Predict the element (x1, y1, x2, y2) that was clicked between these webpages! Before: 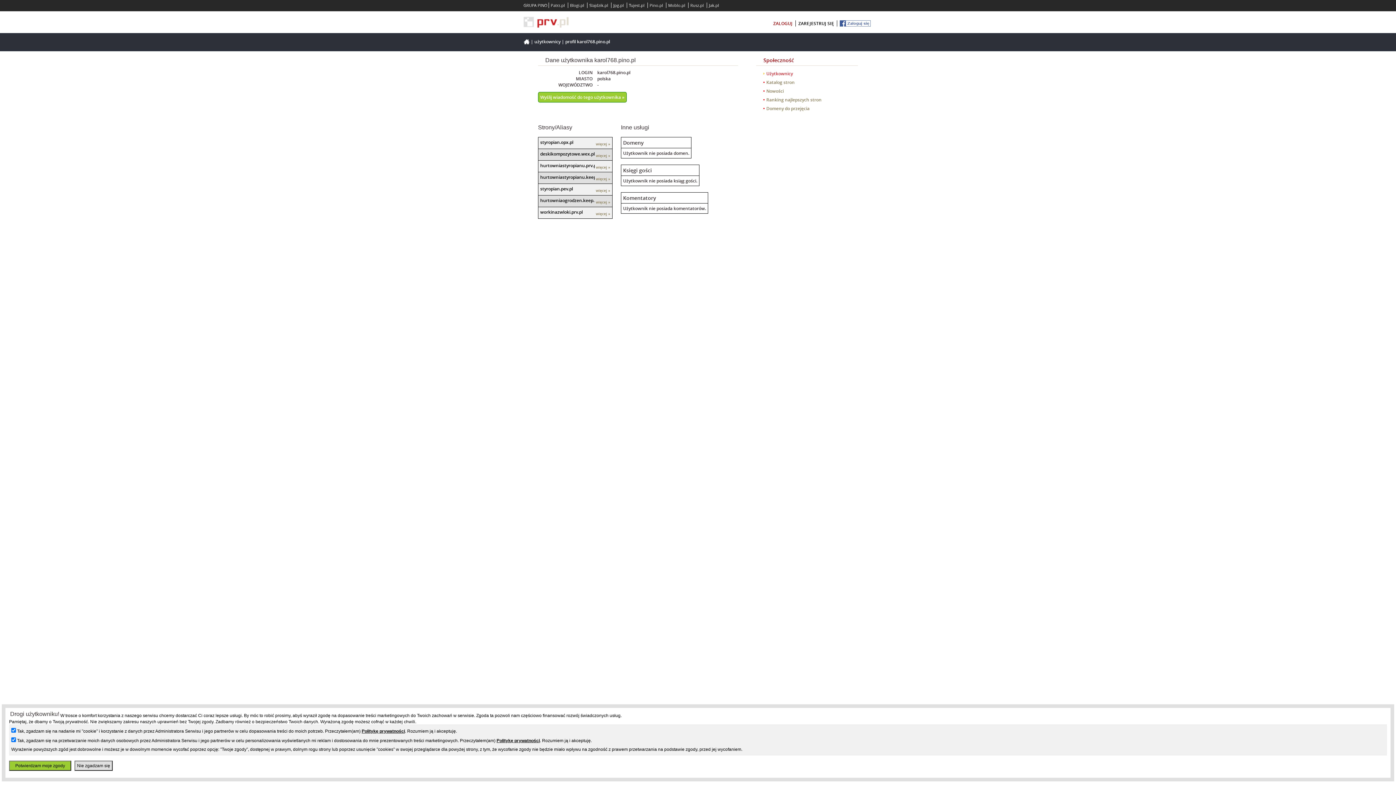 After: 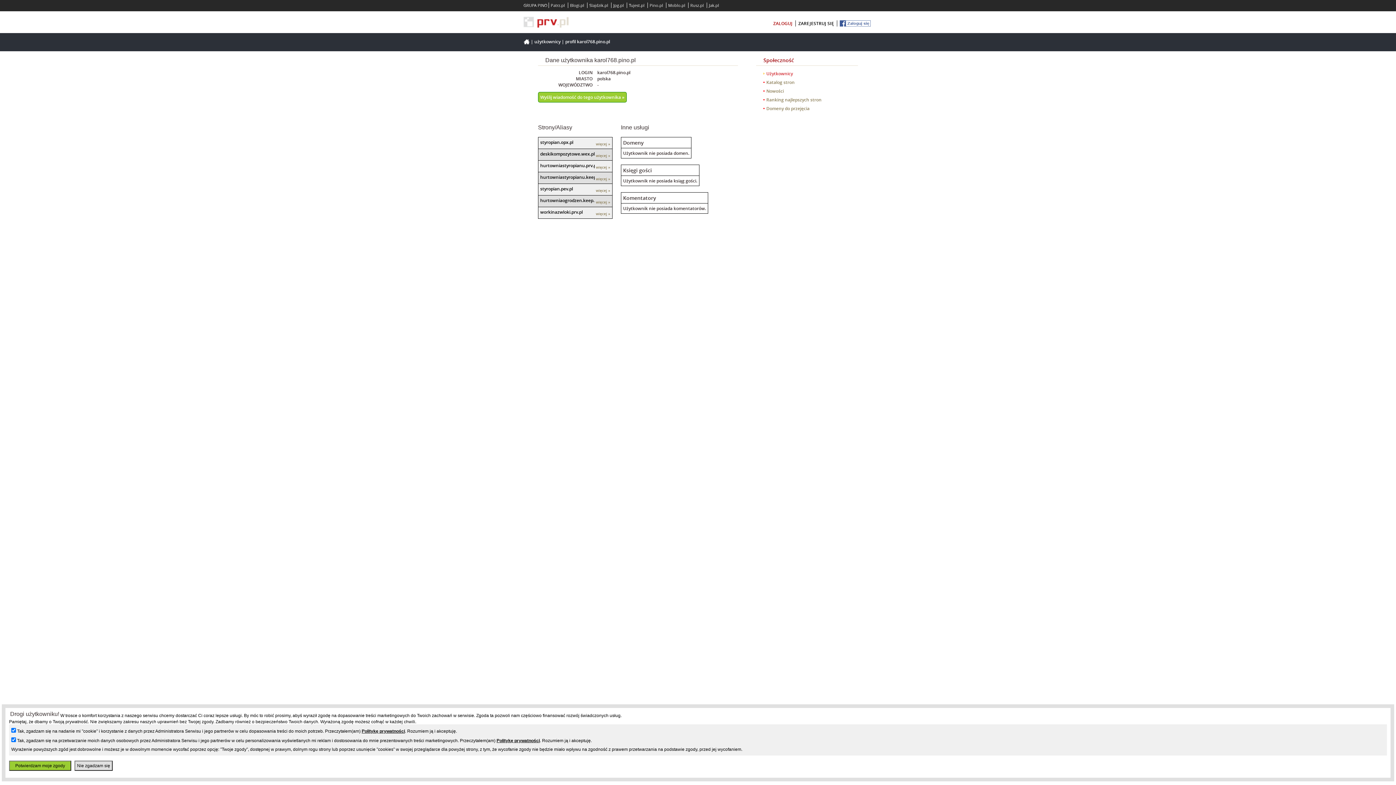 Action: bbox: (647, 2, 665, 8) label: Pino.pl